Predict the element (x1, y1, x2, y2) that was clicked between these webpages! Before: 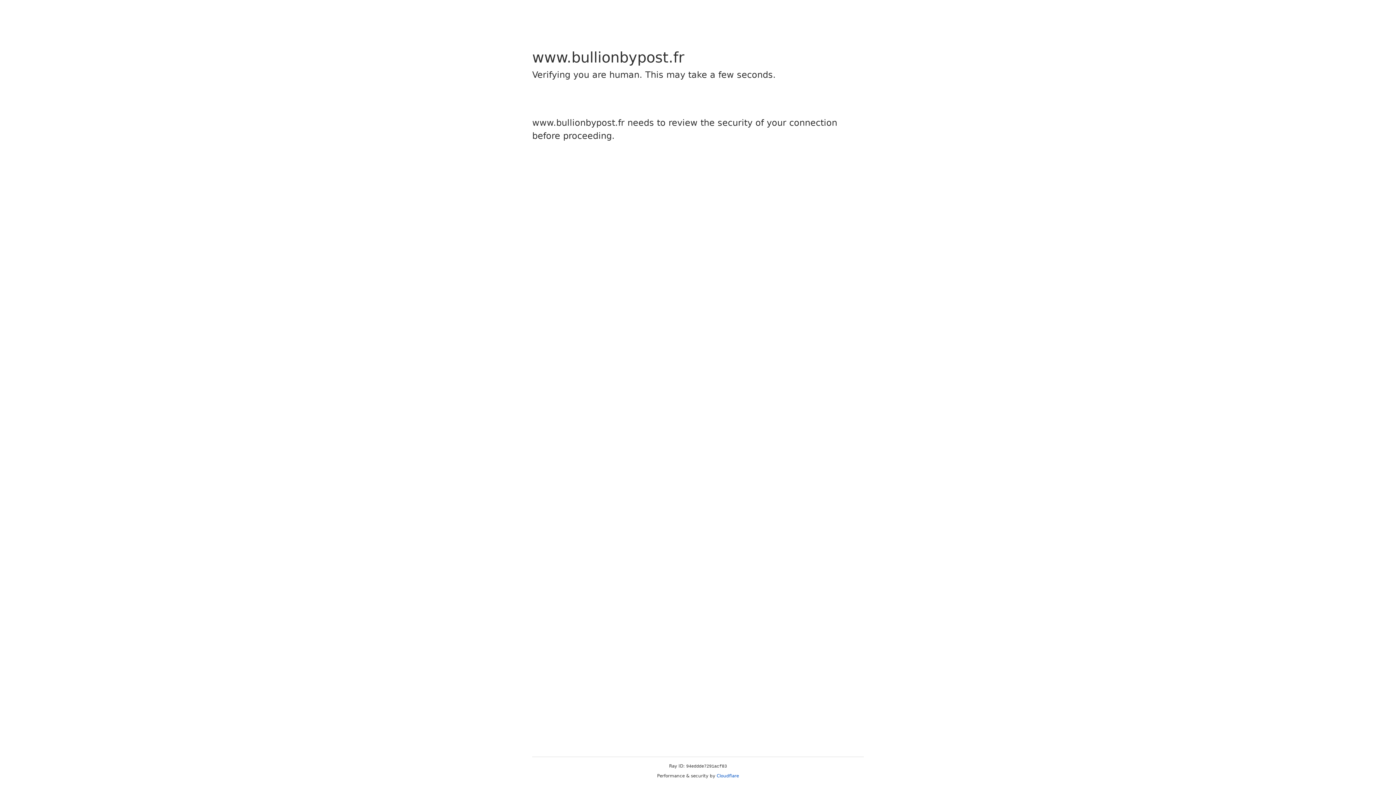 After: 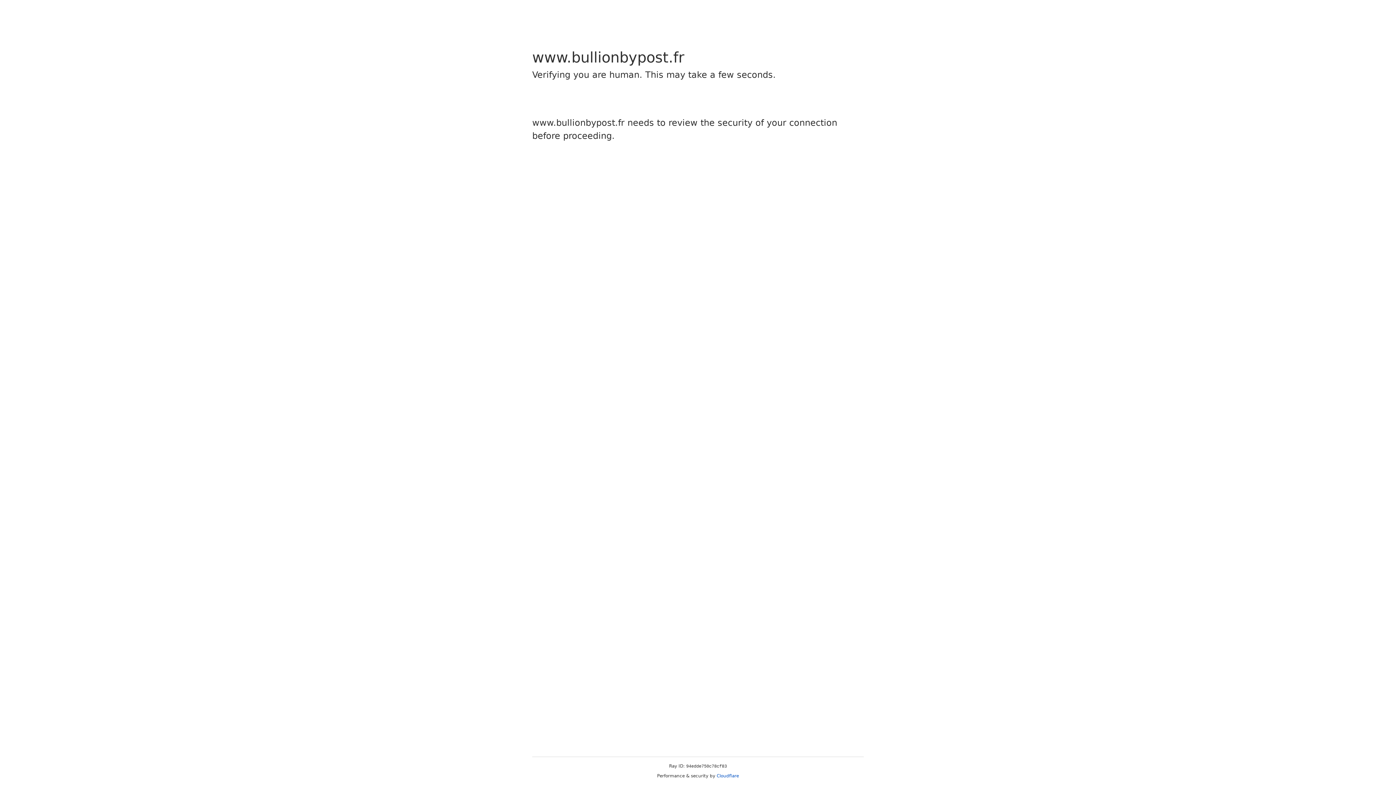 Action: bbox: (716, 773, 739, 778) label: Cloudflare